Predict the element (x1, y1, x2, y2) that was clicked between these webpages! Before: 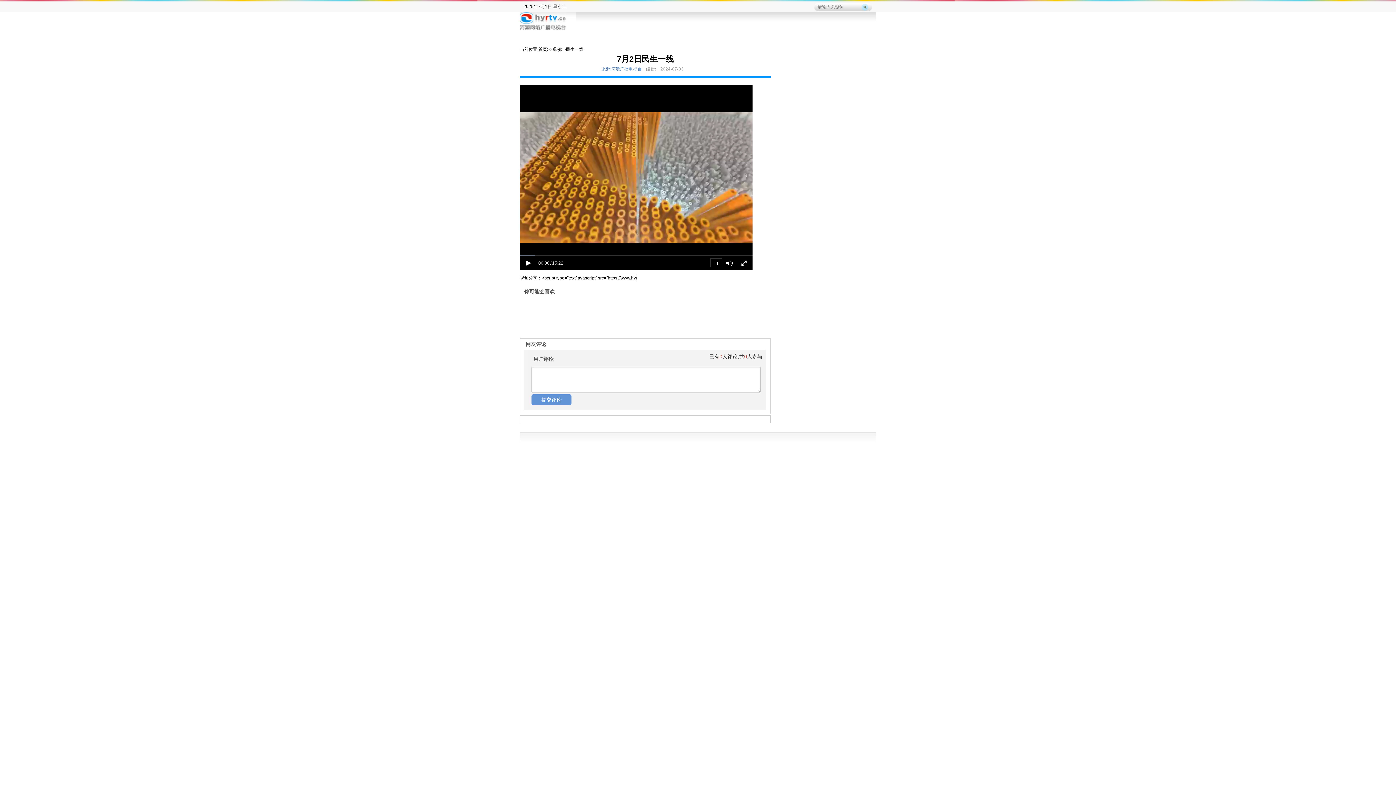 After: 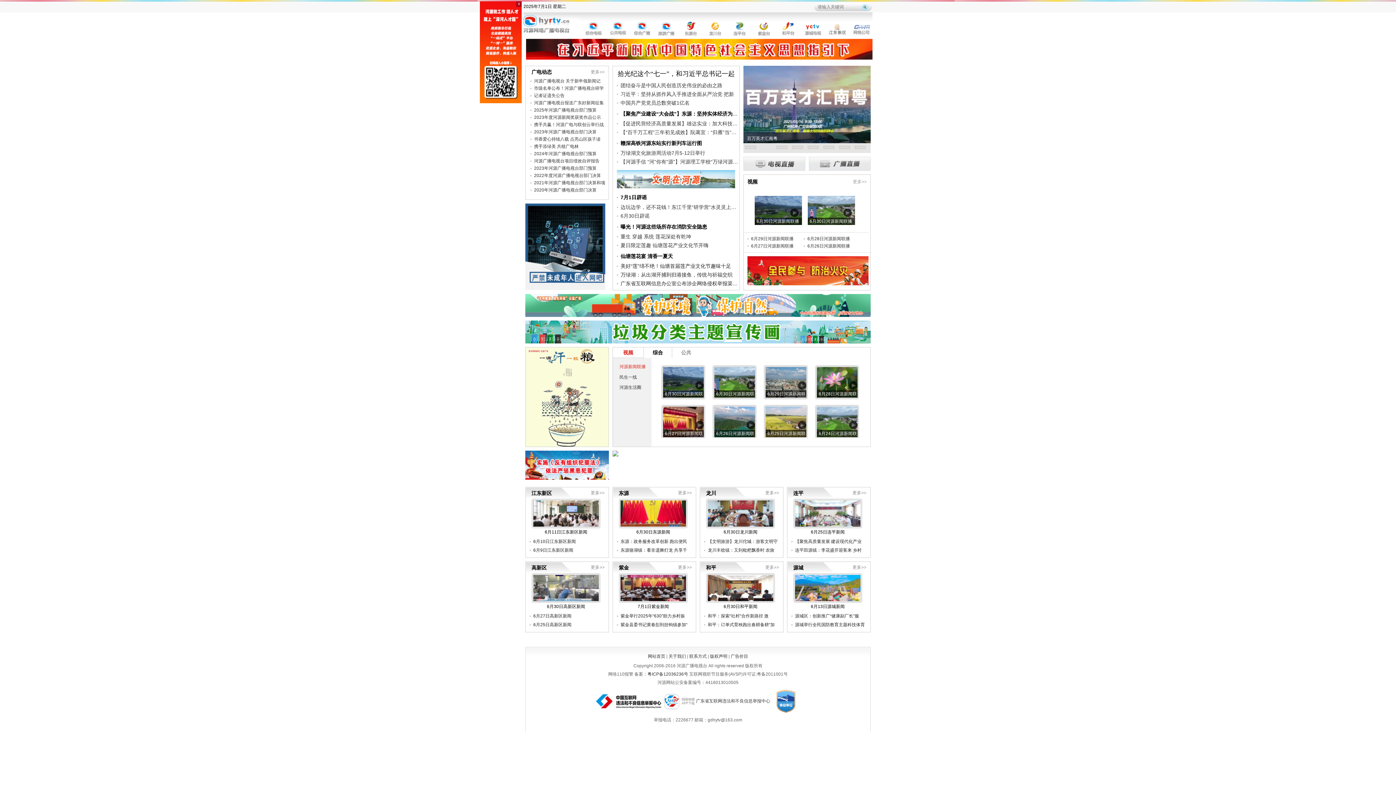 Action: label: 首页 bbox: (538, 46, 547, 52)